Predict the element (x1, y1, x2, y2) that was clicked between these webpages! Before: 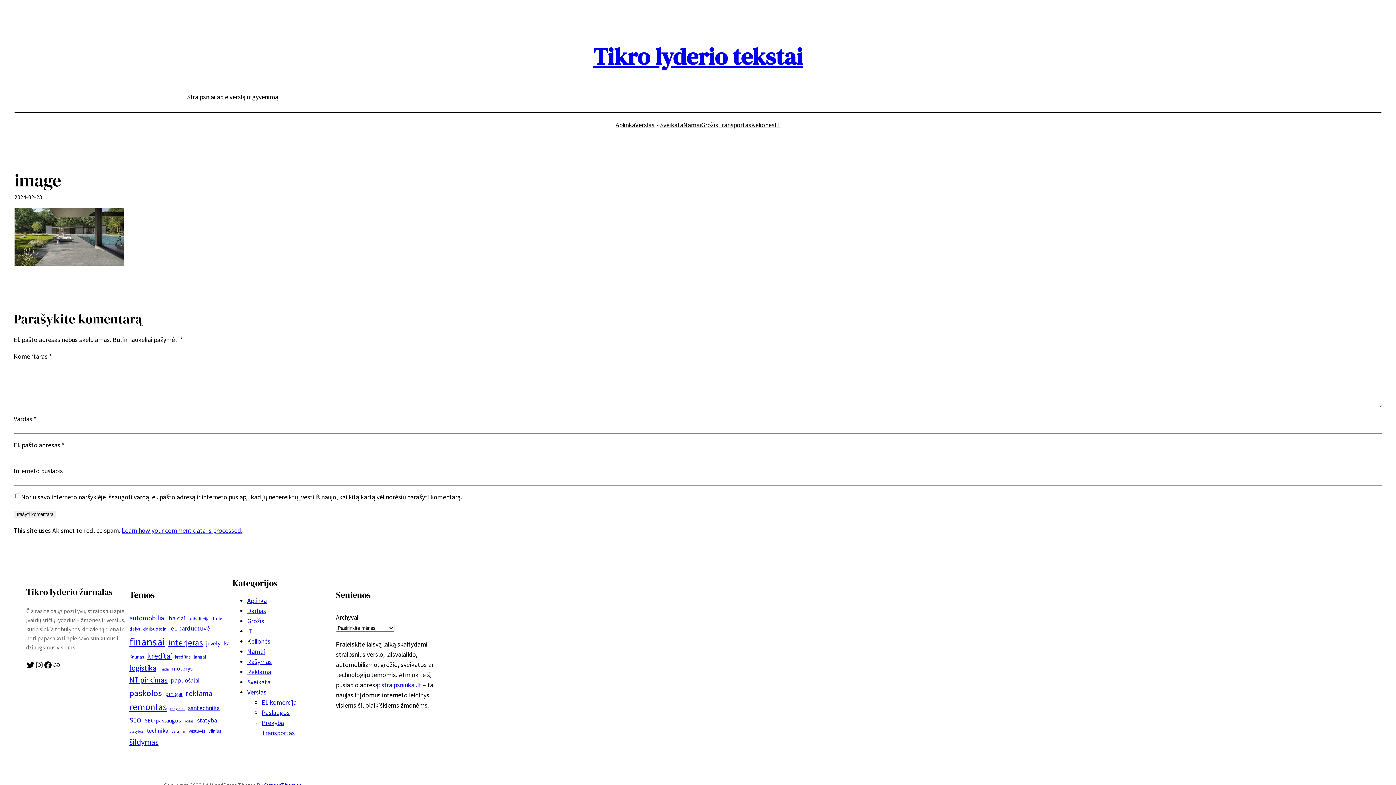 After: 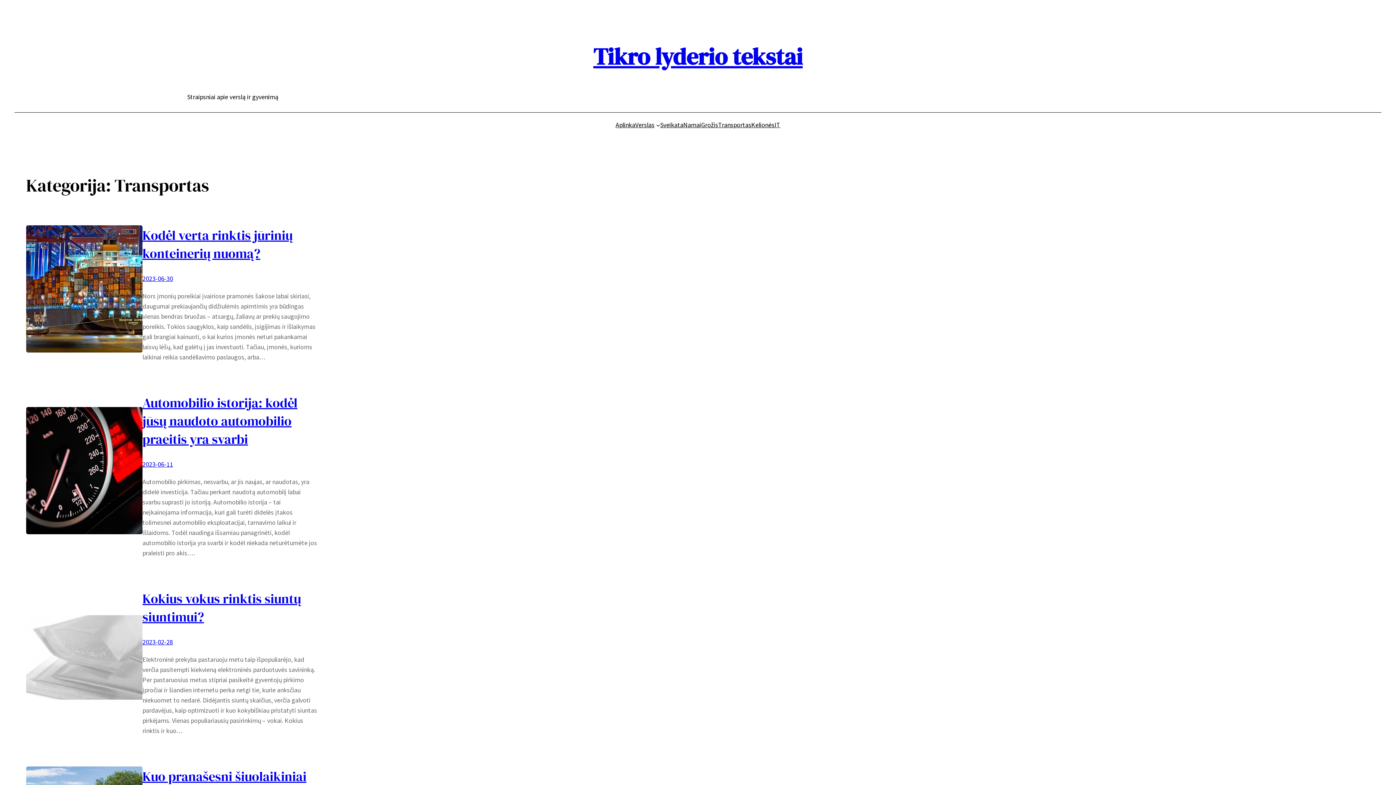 Action: label: Transportas bbox: (718, 120, 751, 130)